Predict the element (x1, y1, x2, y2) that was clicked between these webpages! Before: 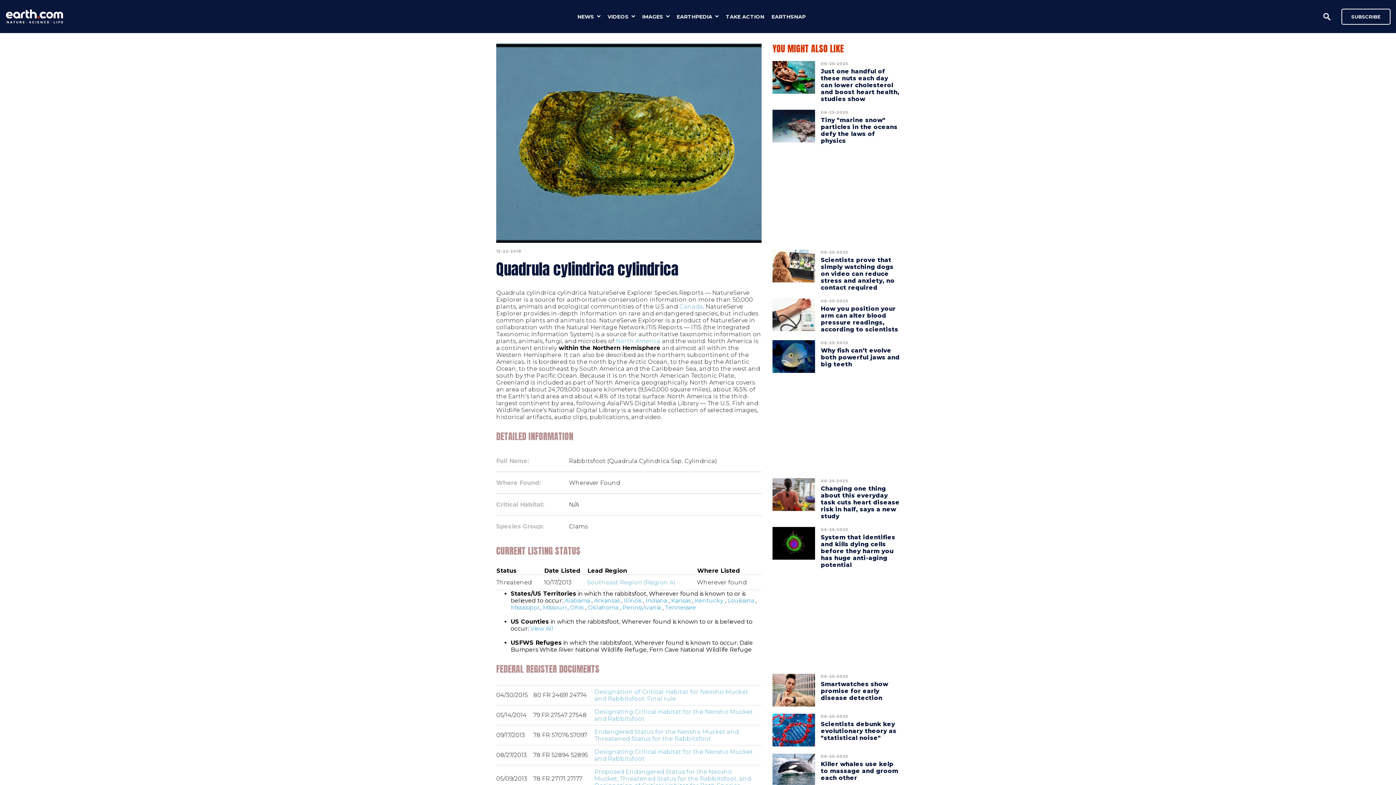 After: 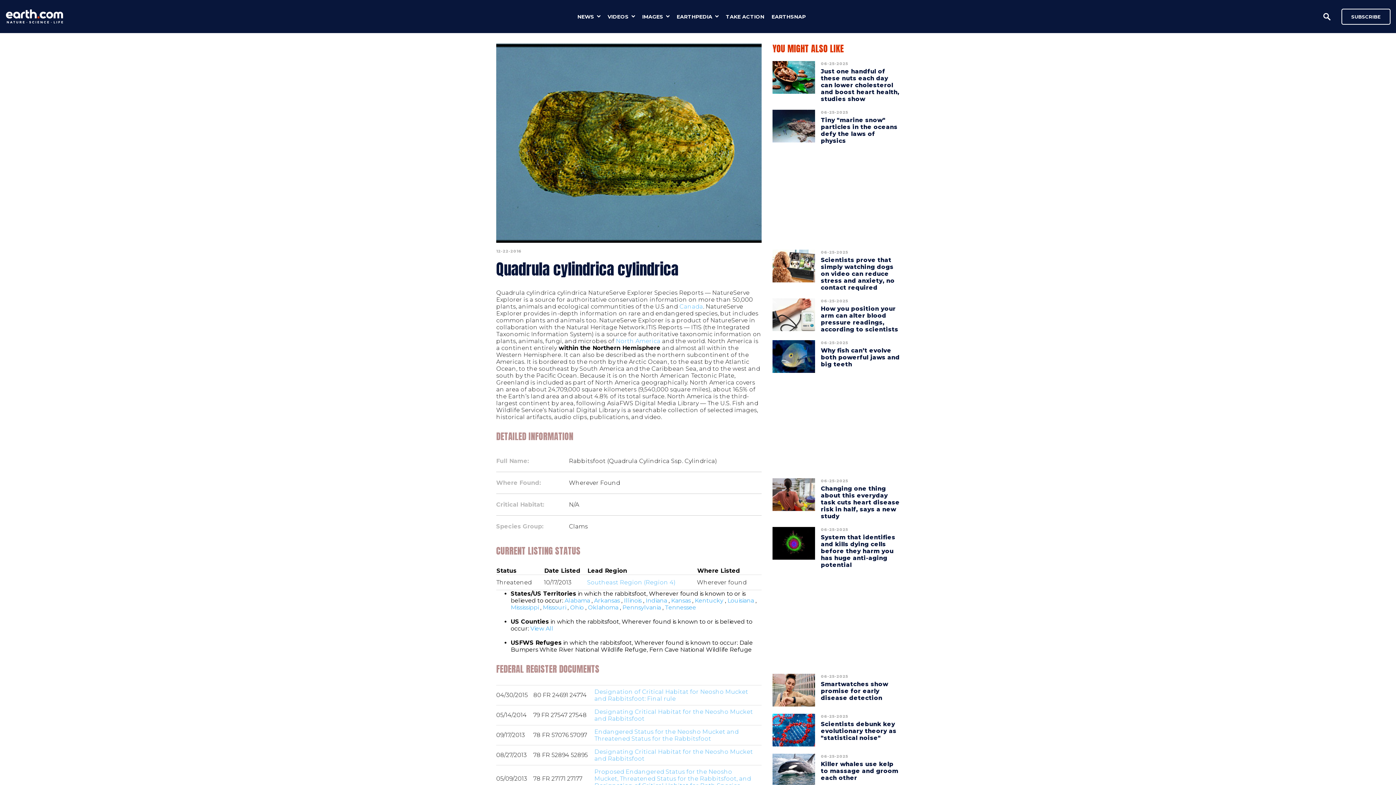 Action: bbox: (570, 604, 584, 611) label: Ohio